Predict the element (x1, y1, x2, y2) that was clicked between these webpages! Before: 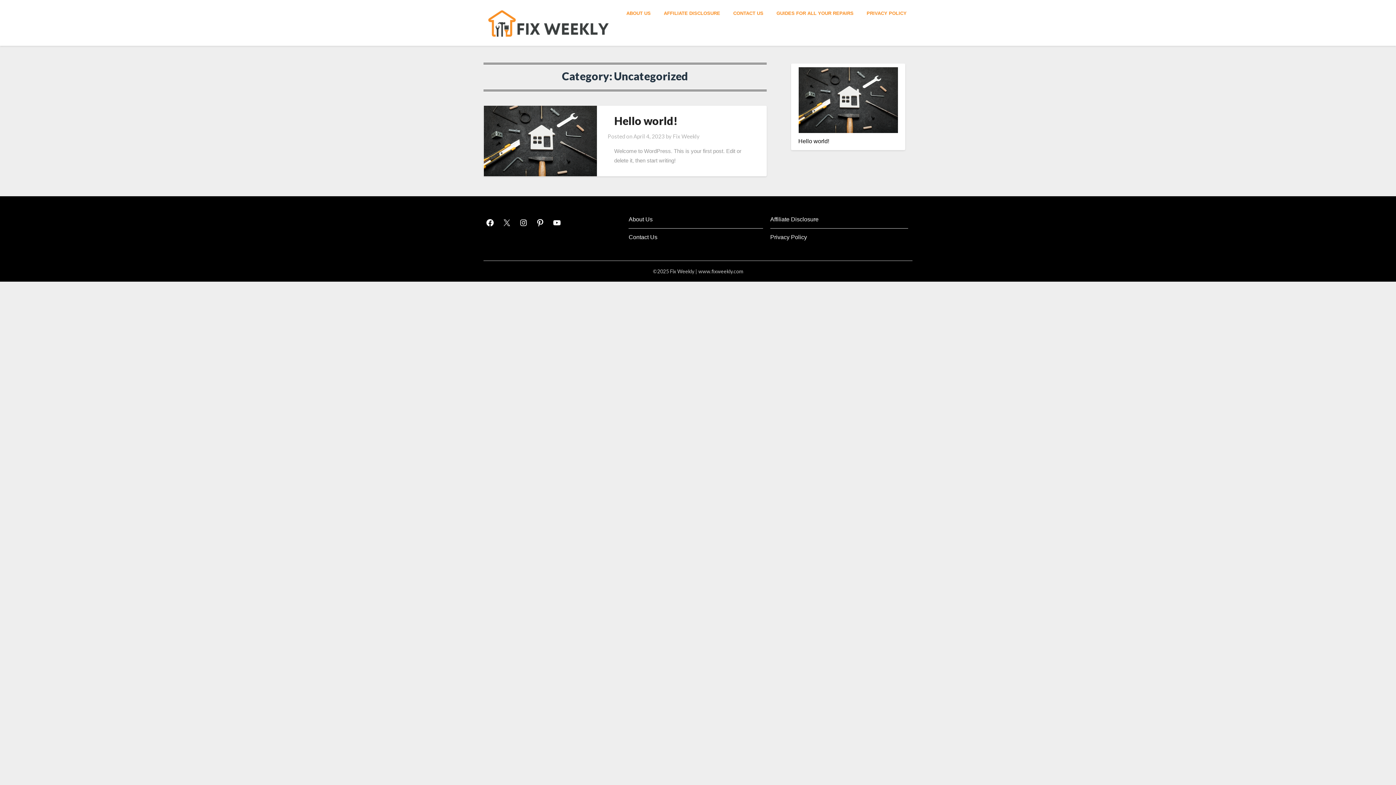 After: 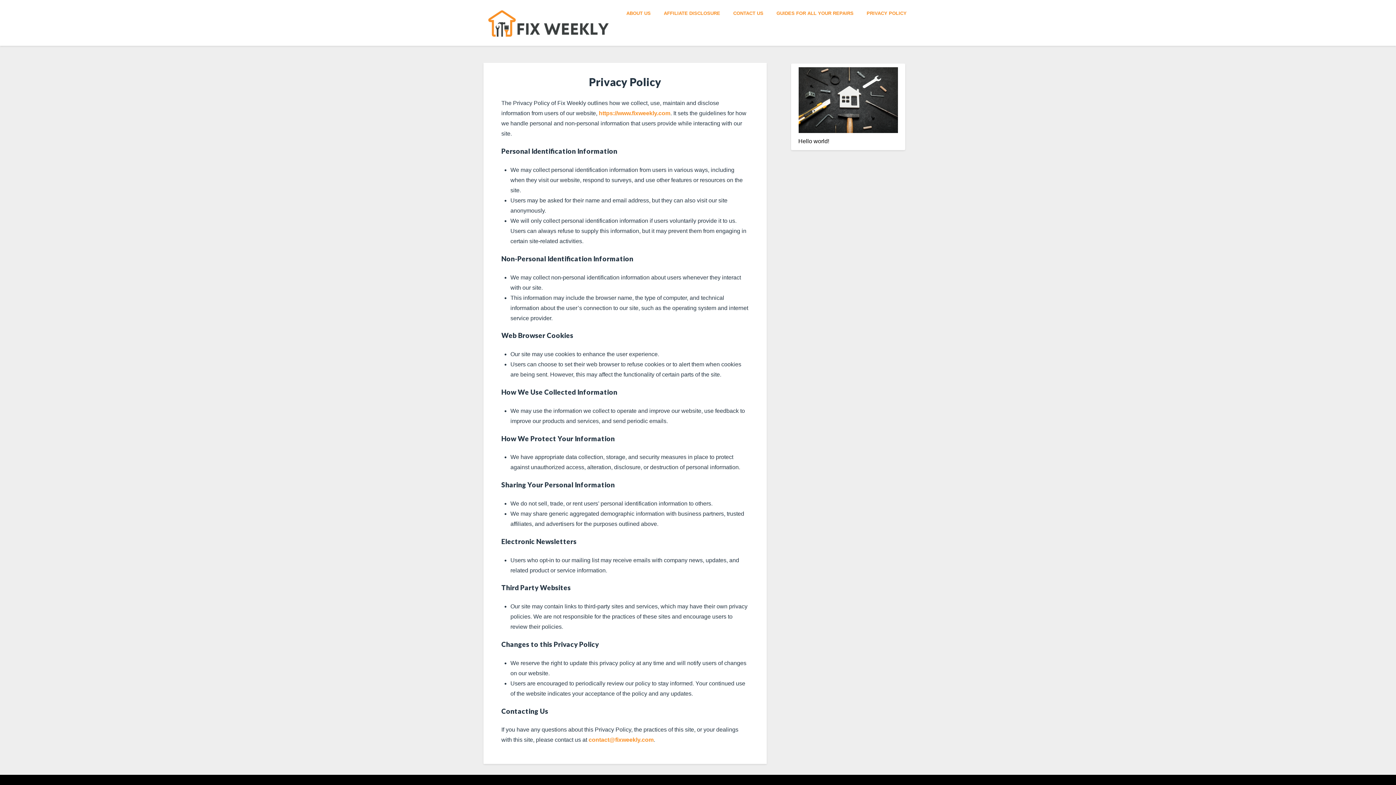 Action: label: Privacy Policy bbox: (770, 234, 807, 240)